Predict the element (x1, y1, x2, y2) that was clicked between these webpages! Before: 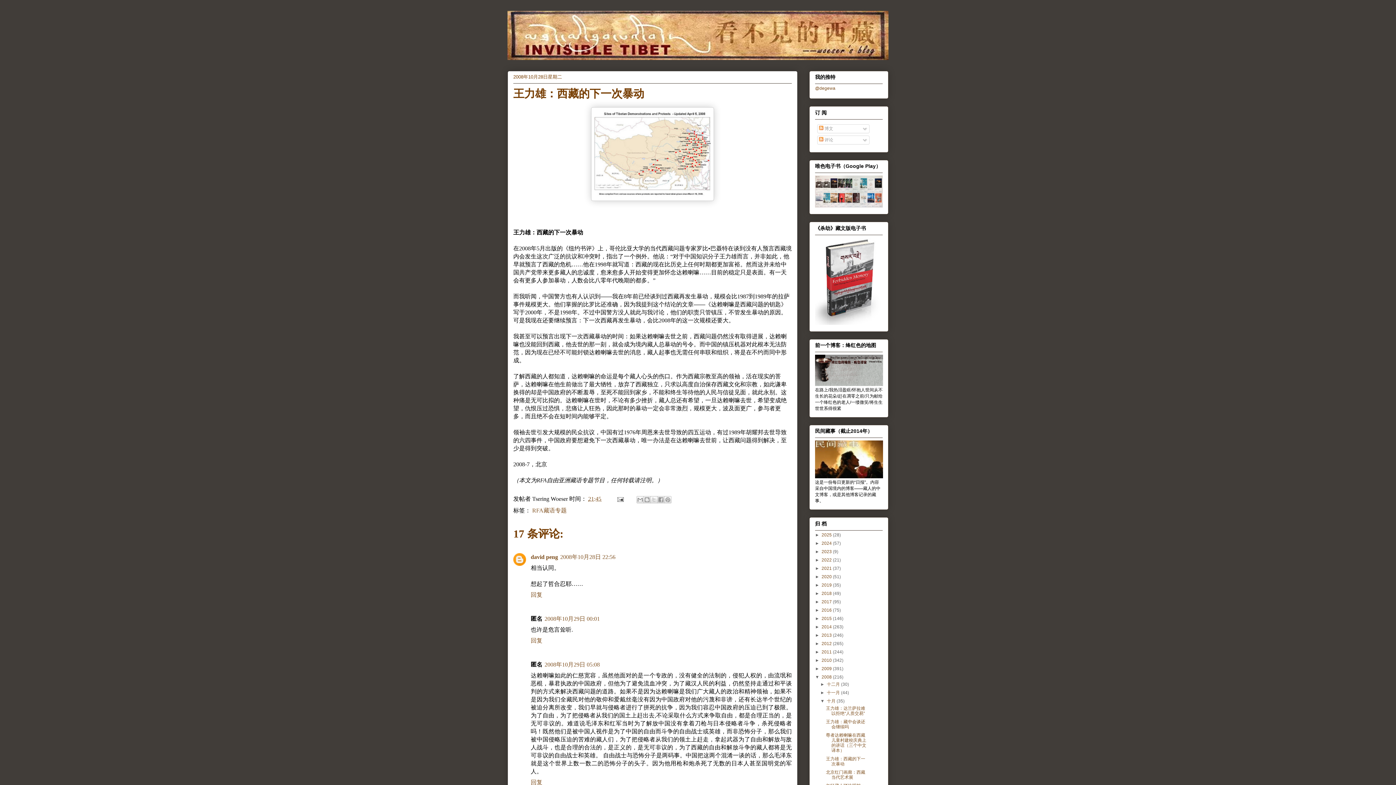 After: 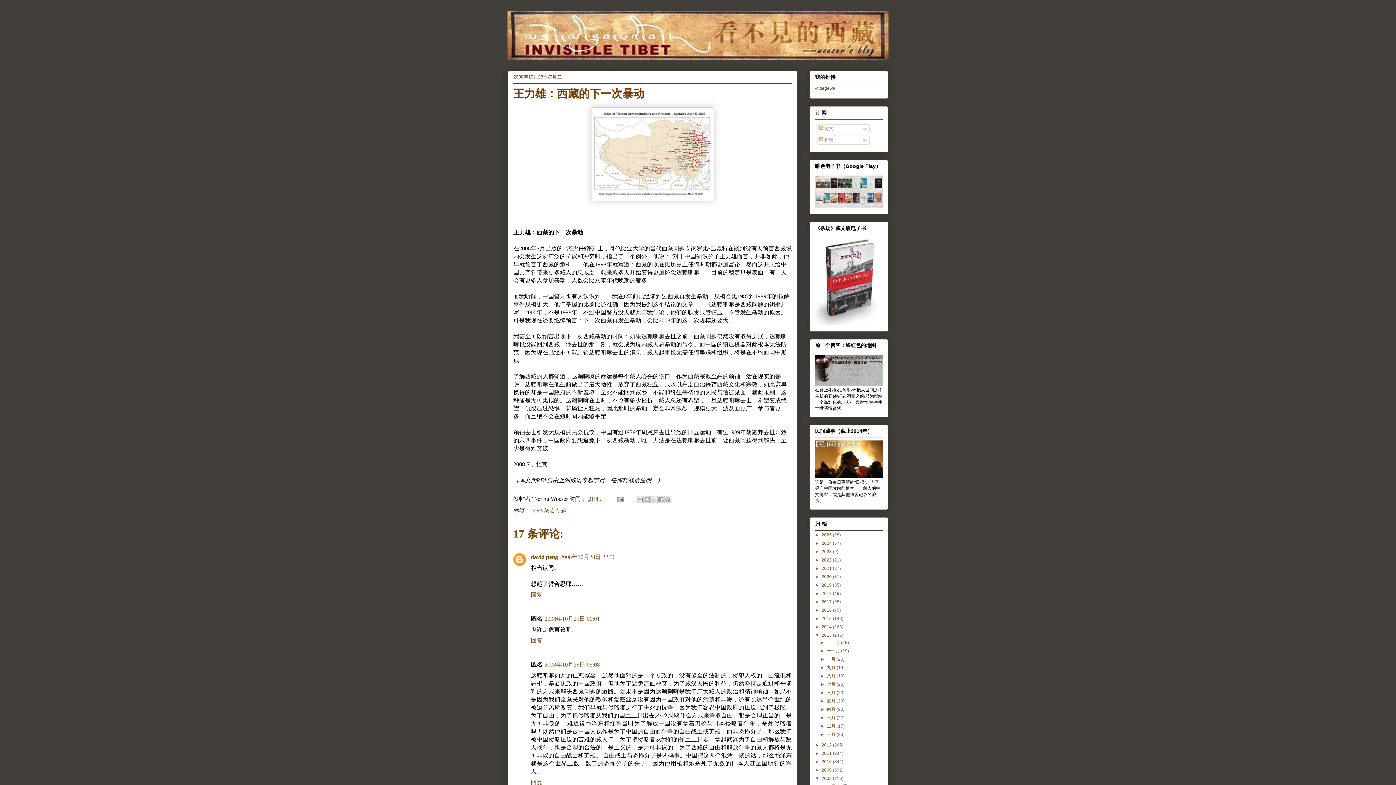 Action: label: ►   bbox: (815, 632, 821, 638)